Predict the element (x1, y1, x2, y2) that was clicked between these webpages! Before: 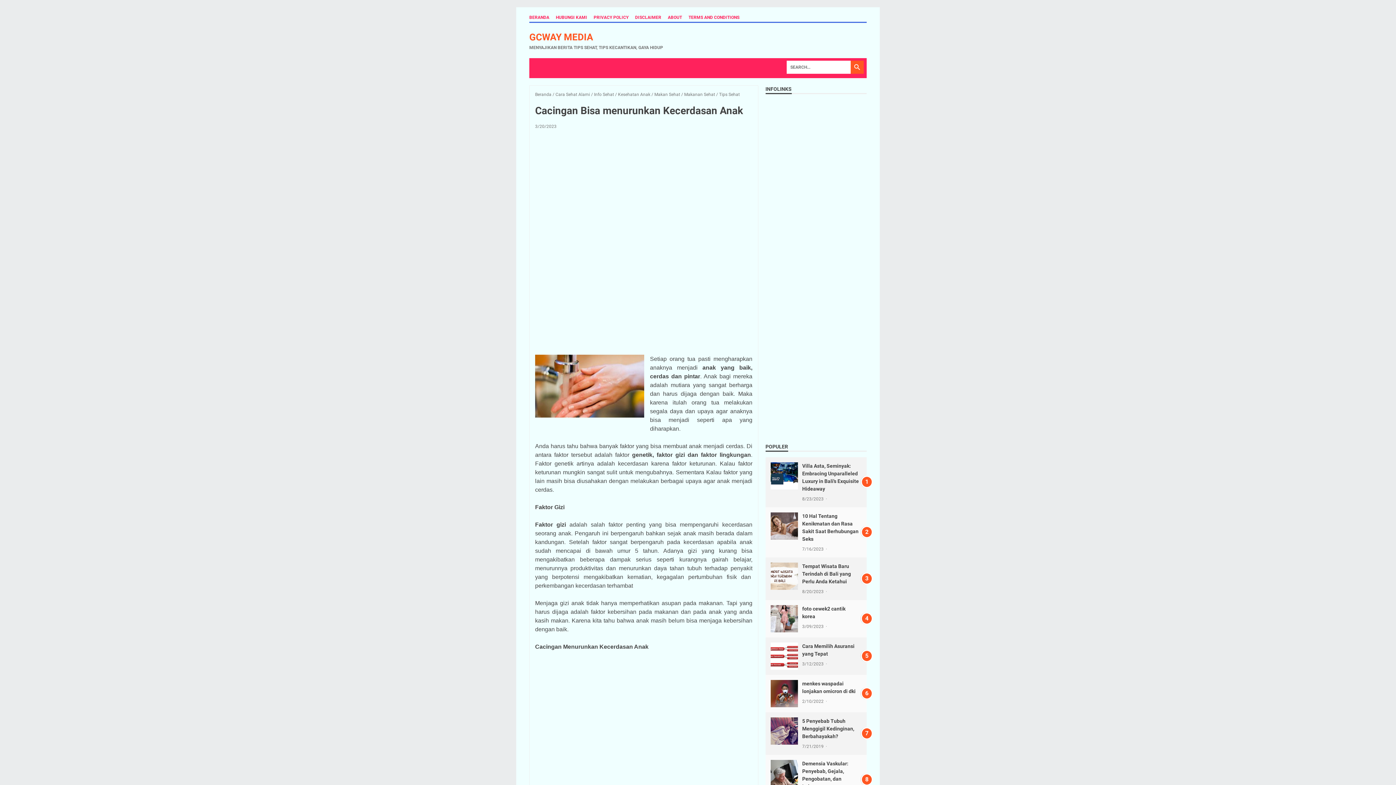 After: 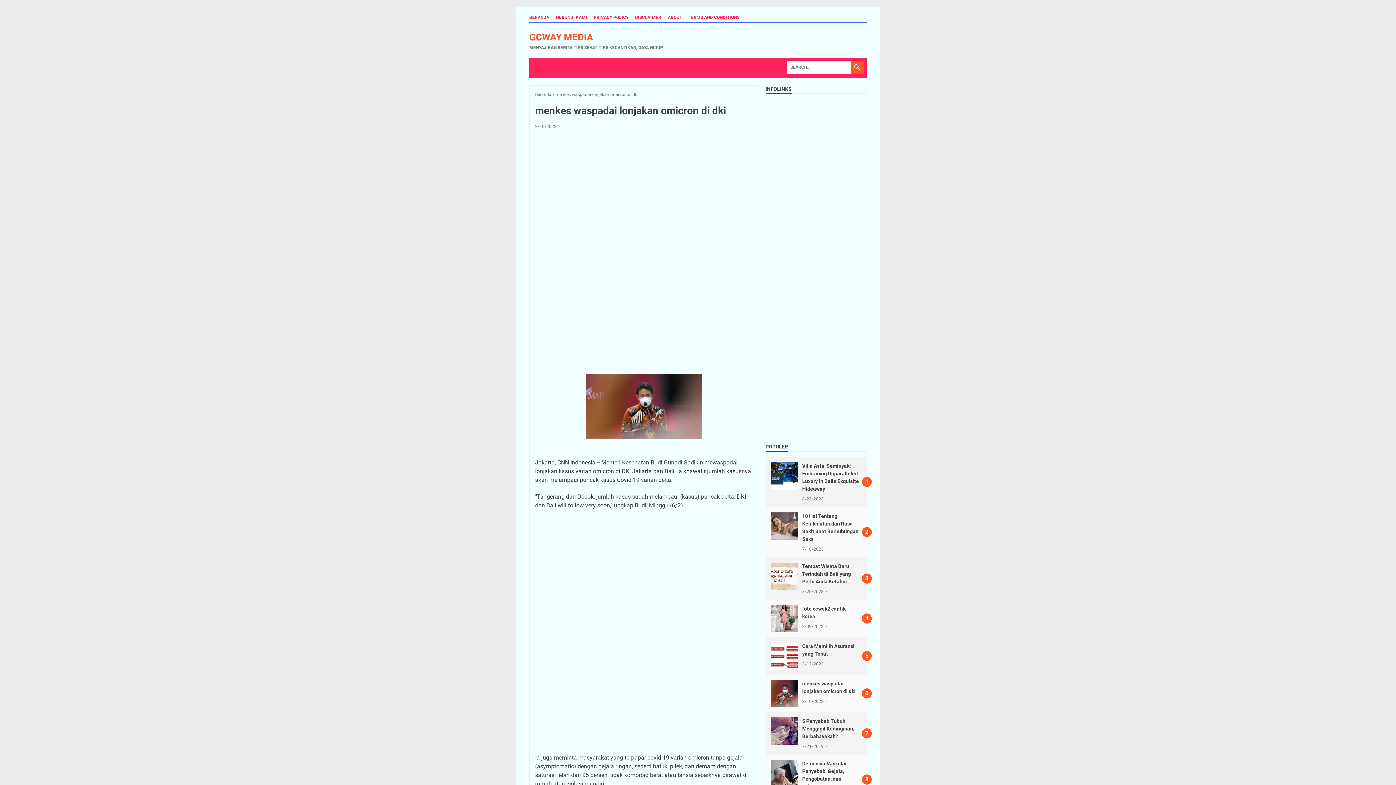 Action: bbox: (770, 680, 798, 707)